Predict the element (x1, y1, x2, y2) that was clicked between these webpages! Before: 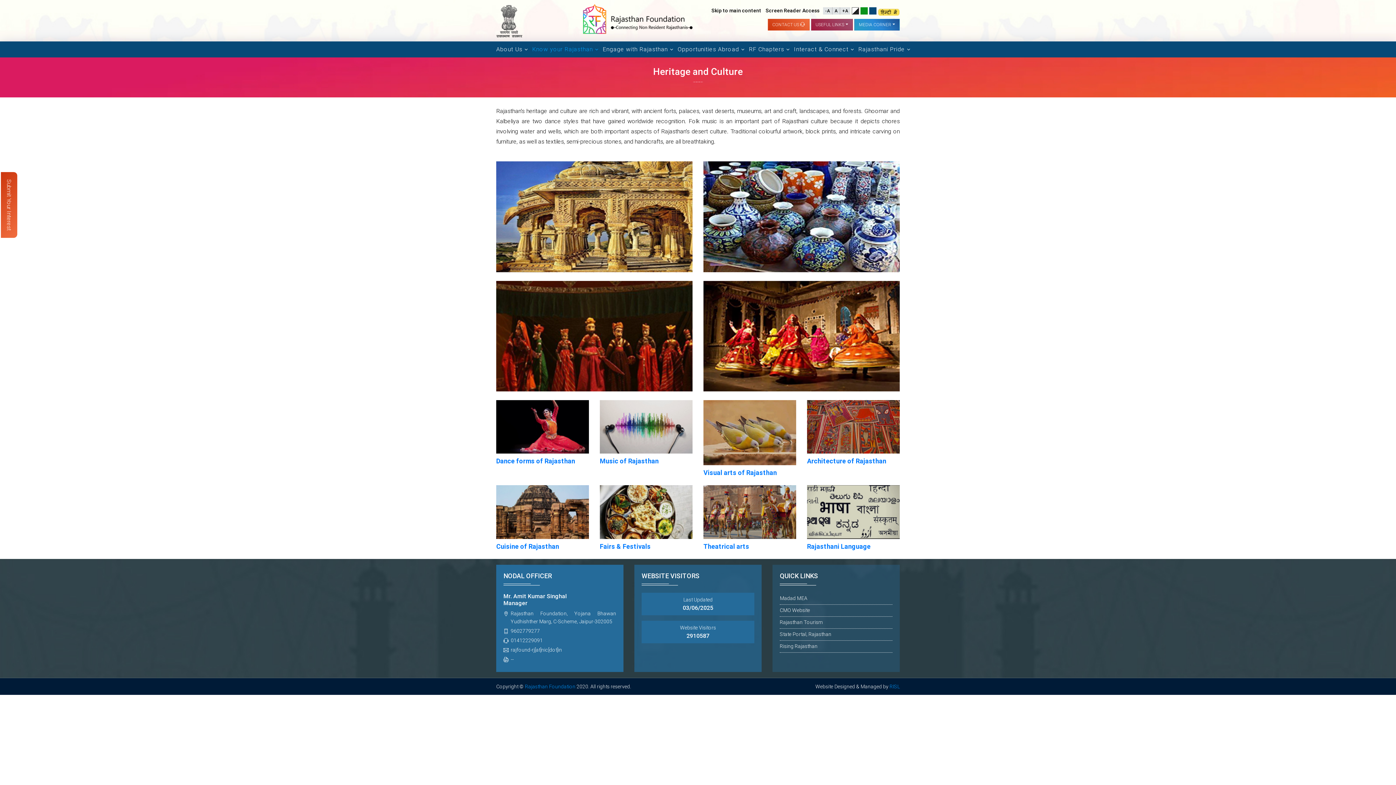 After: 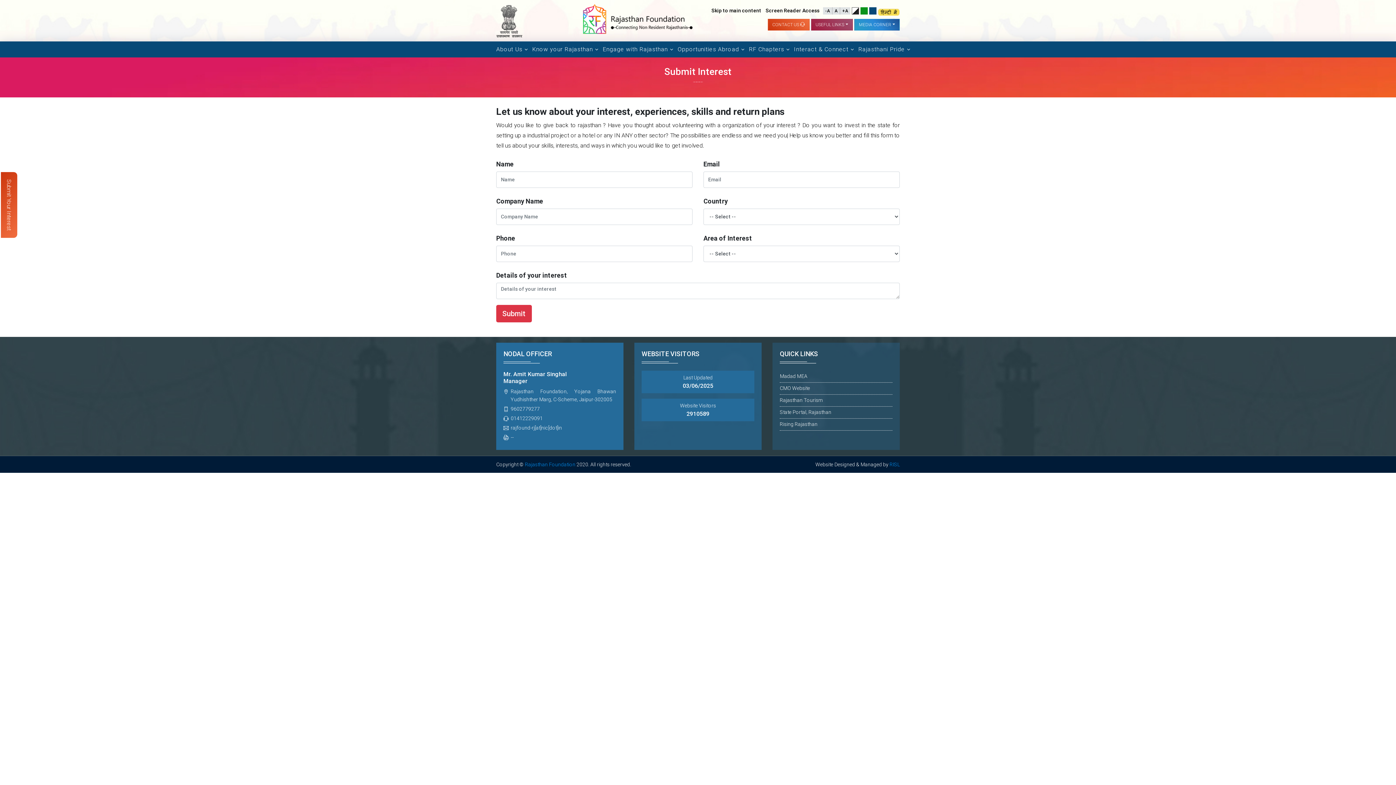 Action: label: Submit Your Interest bbox: (0, 172, 17, 238)